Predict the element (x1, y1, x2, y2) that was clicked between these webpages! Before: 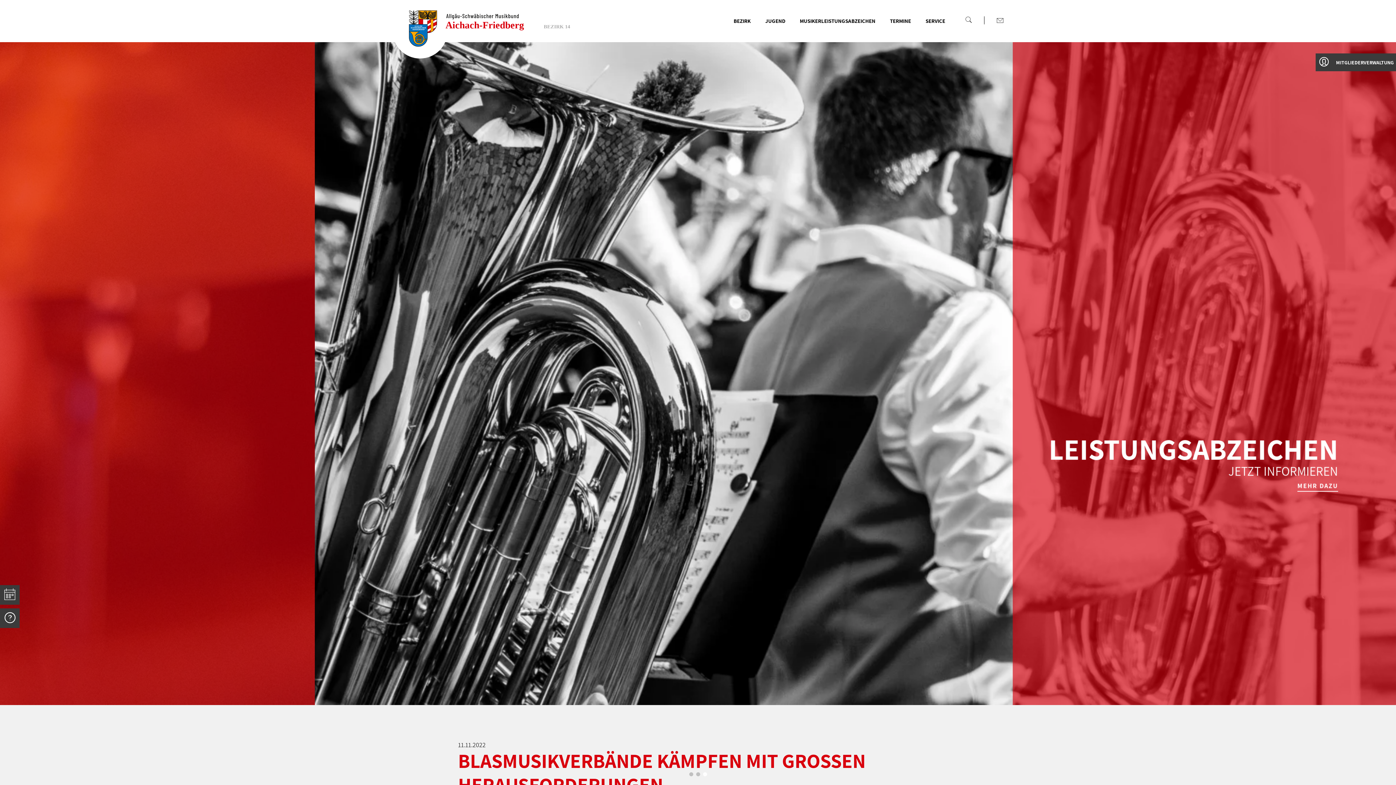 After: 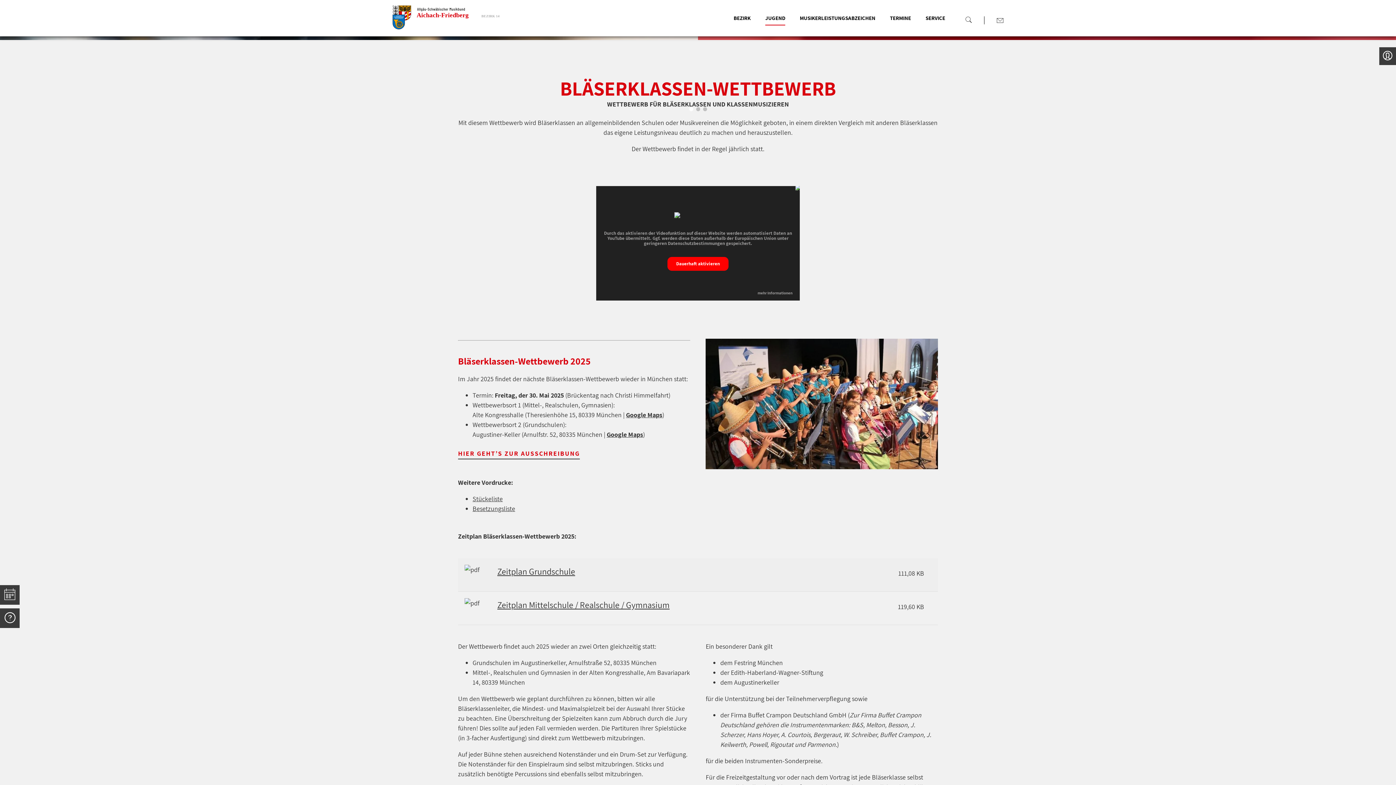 Action: label: JUGEND bbox: (758, 0, 792, 42)